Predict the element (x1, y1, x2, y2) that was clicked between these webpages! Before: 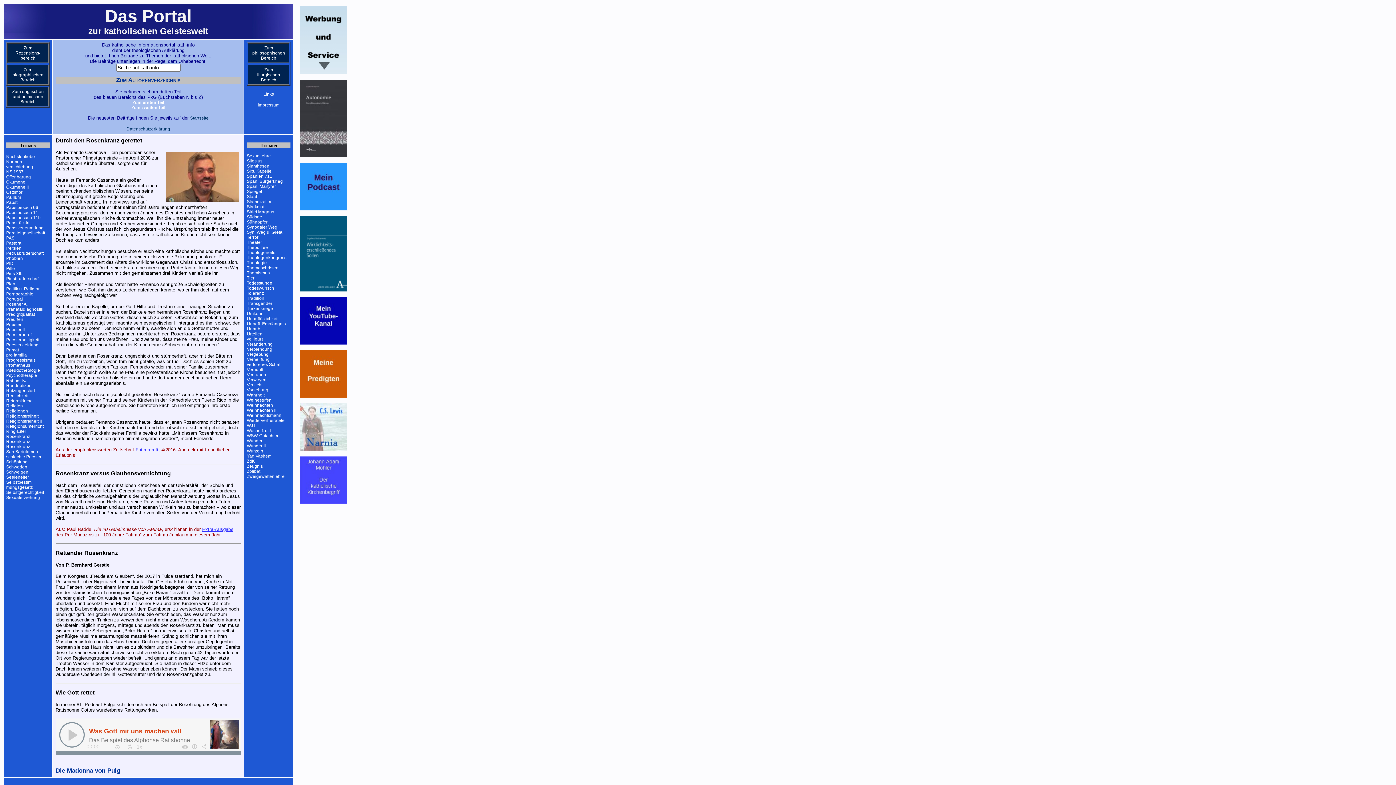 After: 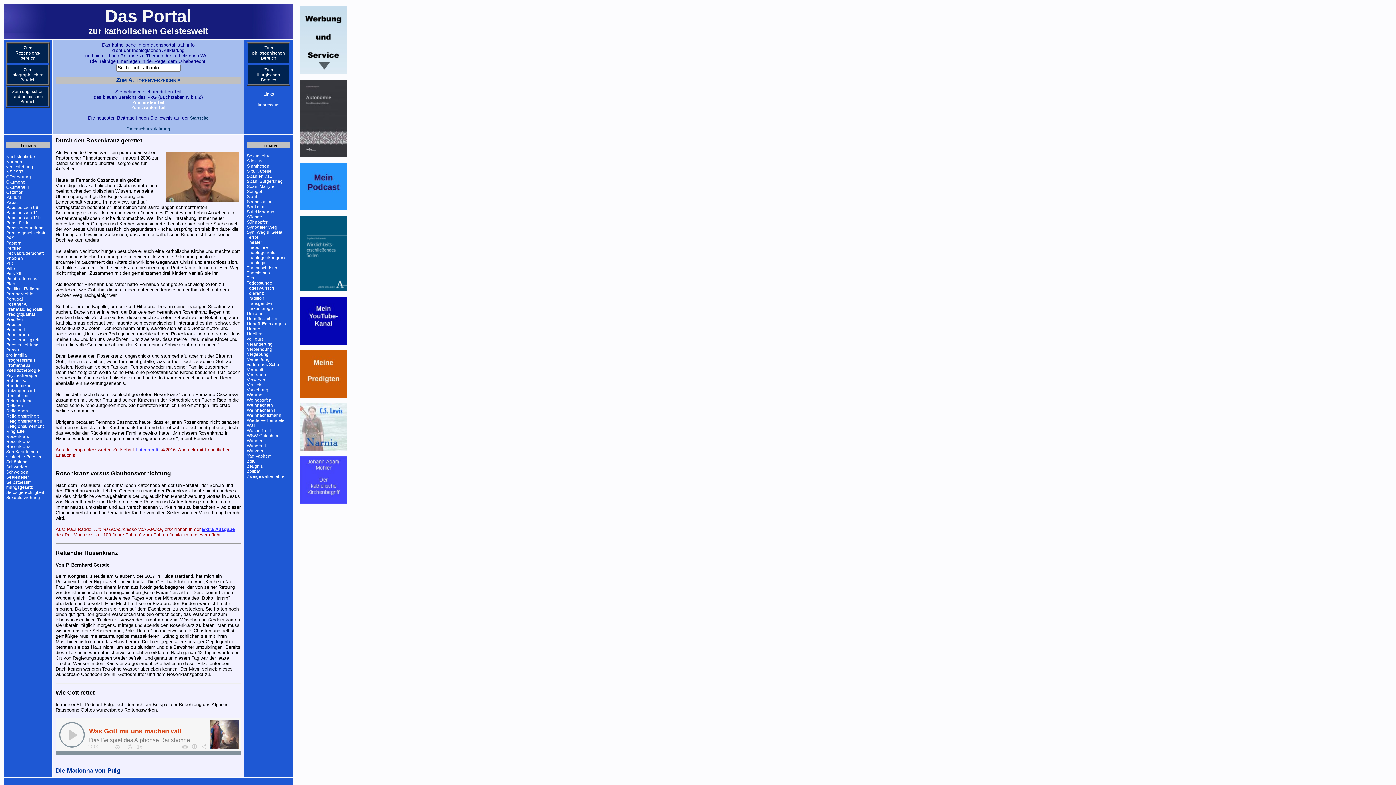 Action: bbox: (202, 527, 233, 532) label: Extra-Ausgabe